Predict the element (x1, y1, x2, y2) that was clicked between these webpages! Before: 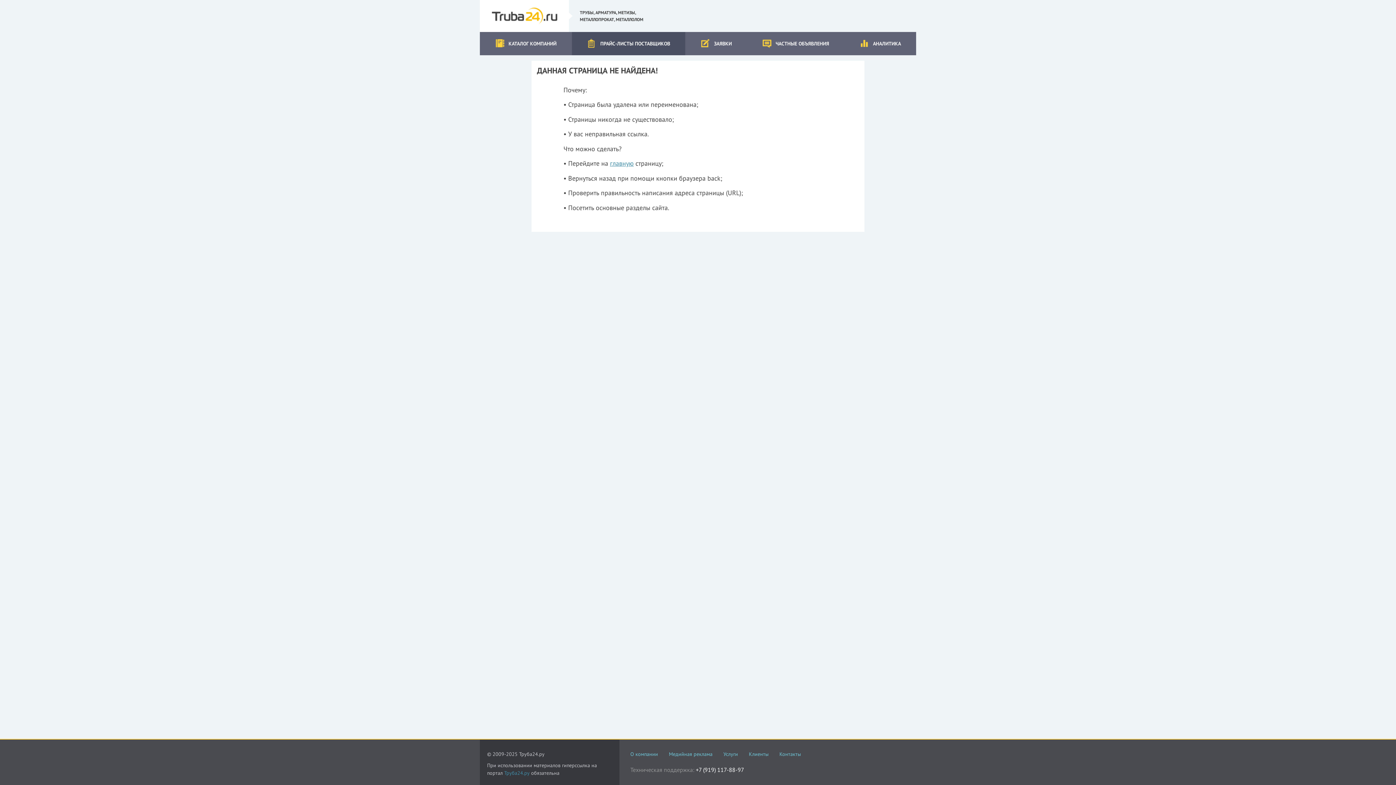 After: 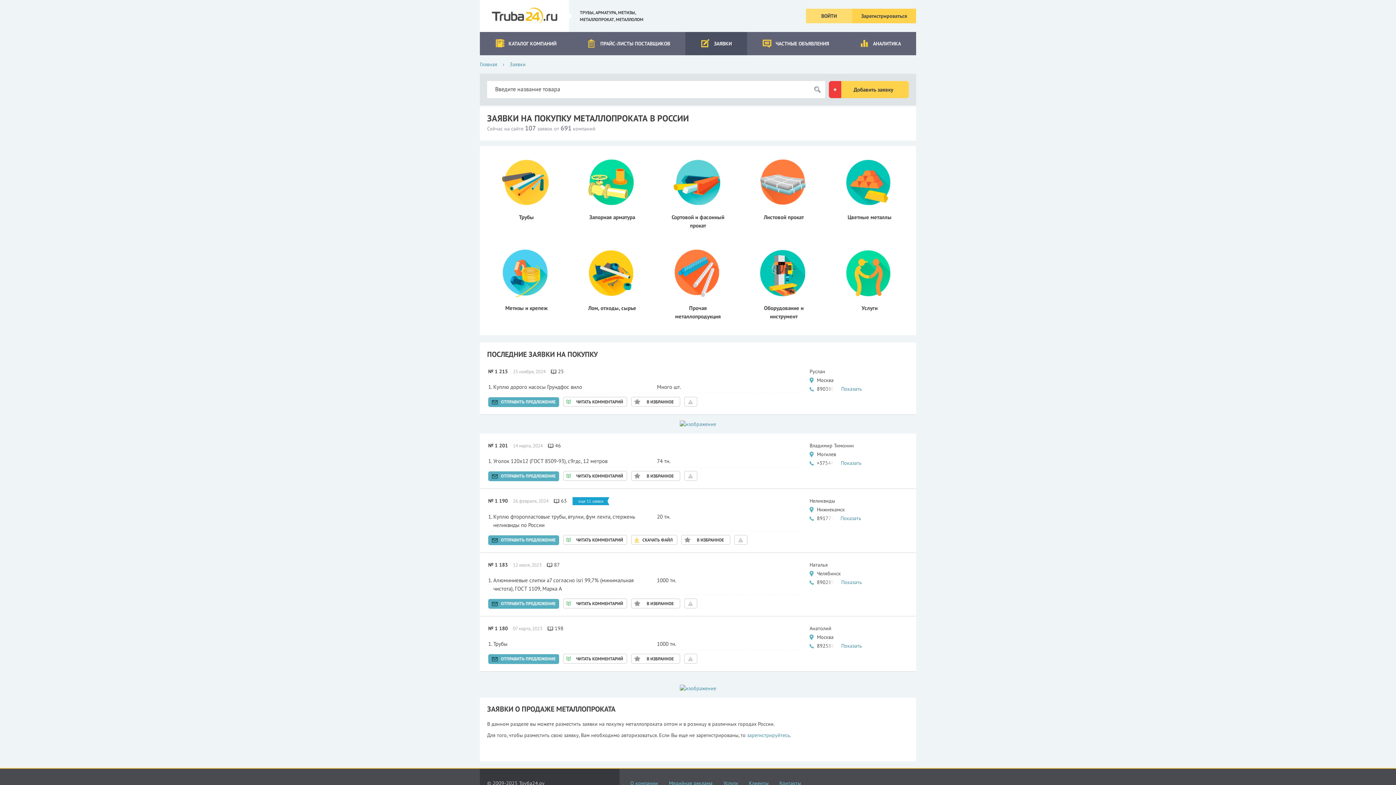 Action: label: ЗАЯВКИ bbox: (685, 32, 747, 55)